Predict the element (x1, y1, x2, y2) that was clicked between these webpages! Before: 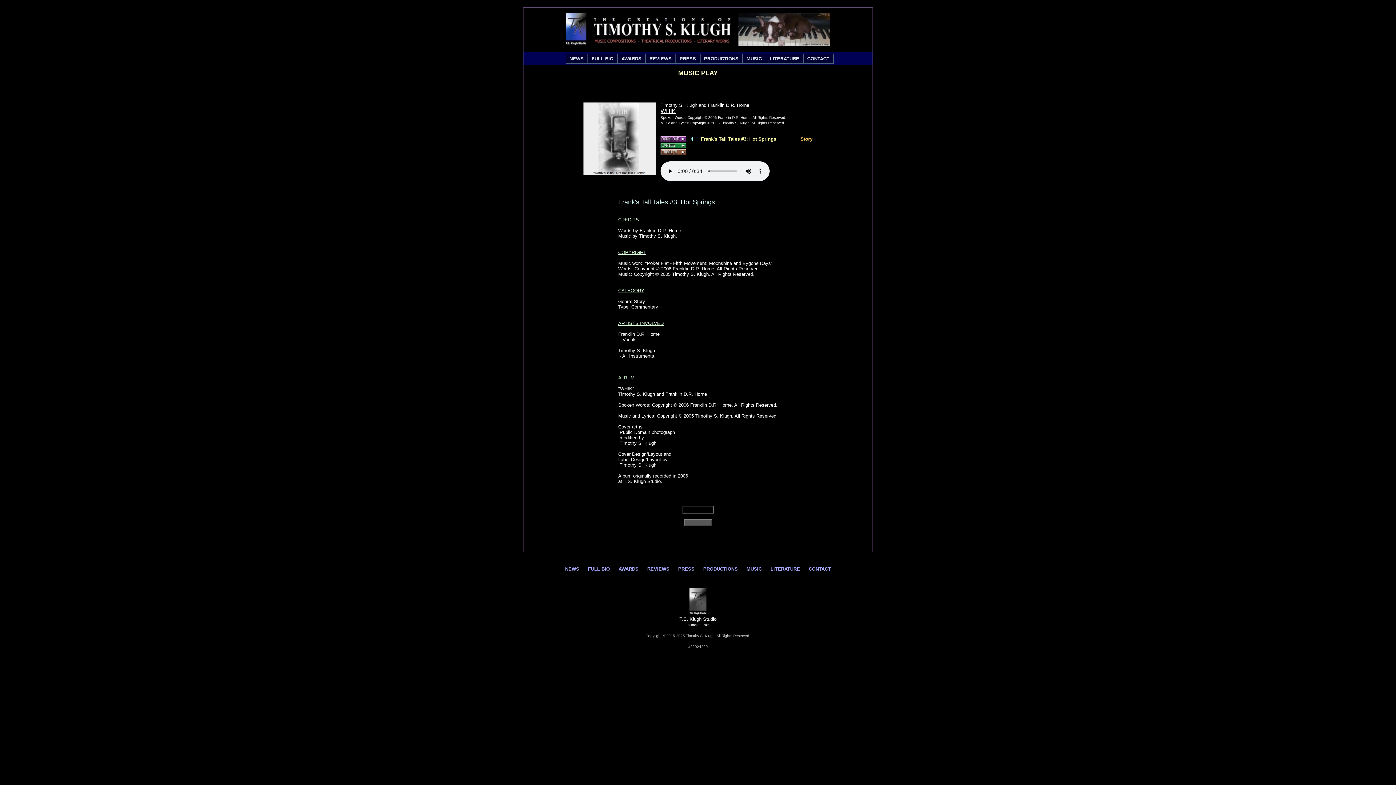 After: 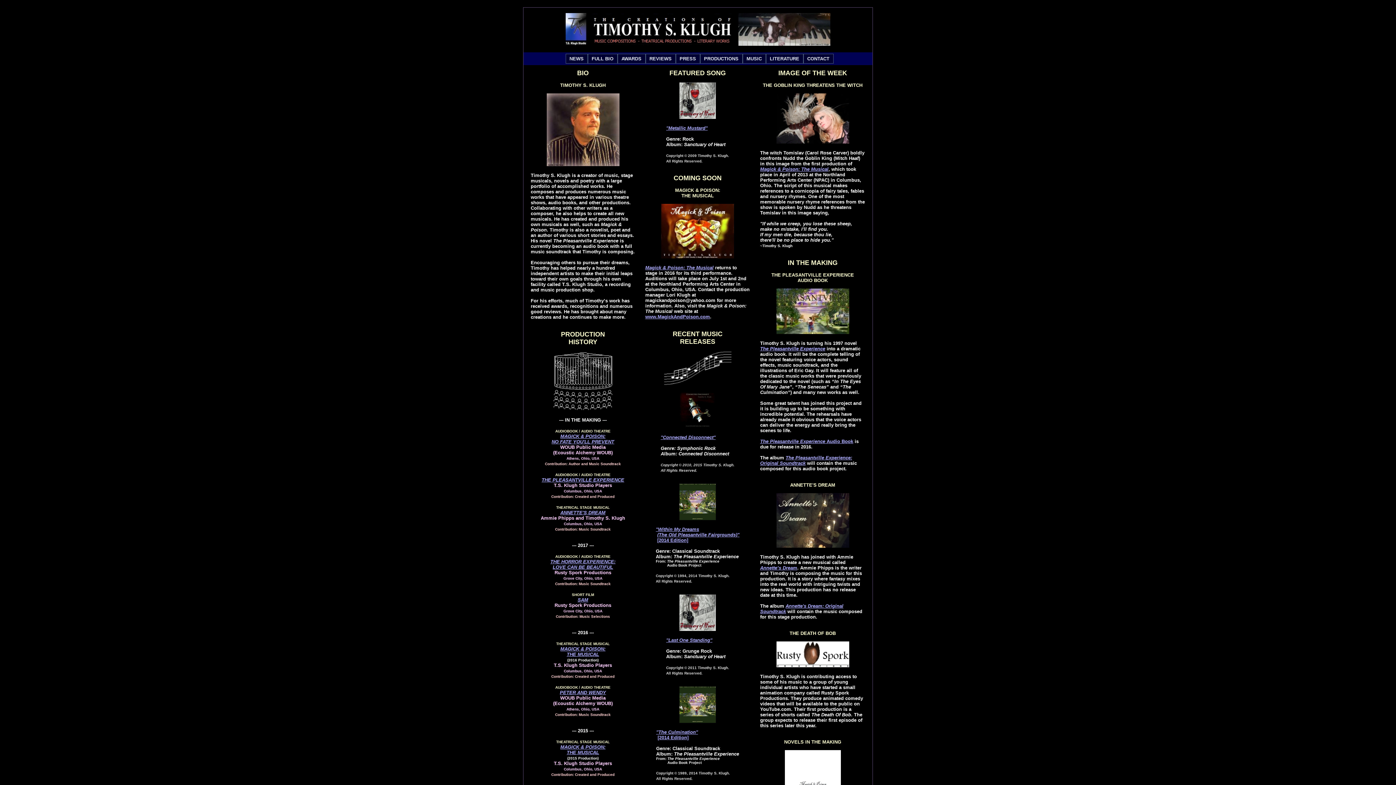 Action: bbox: (565, 53, 587, 63) label: NEWS